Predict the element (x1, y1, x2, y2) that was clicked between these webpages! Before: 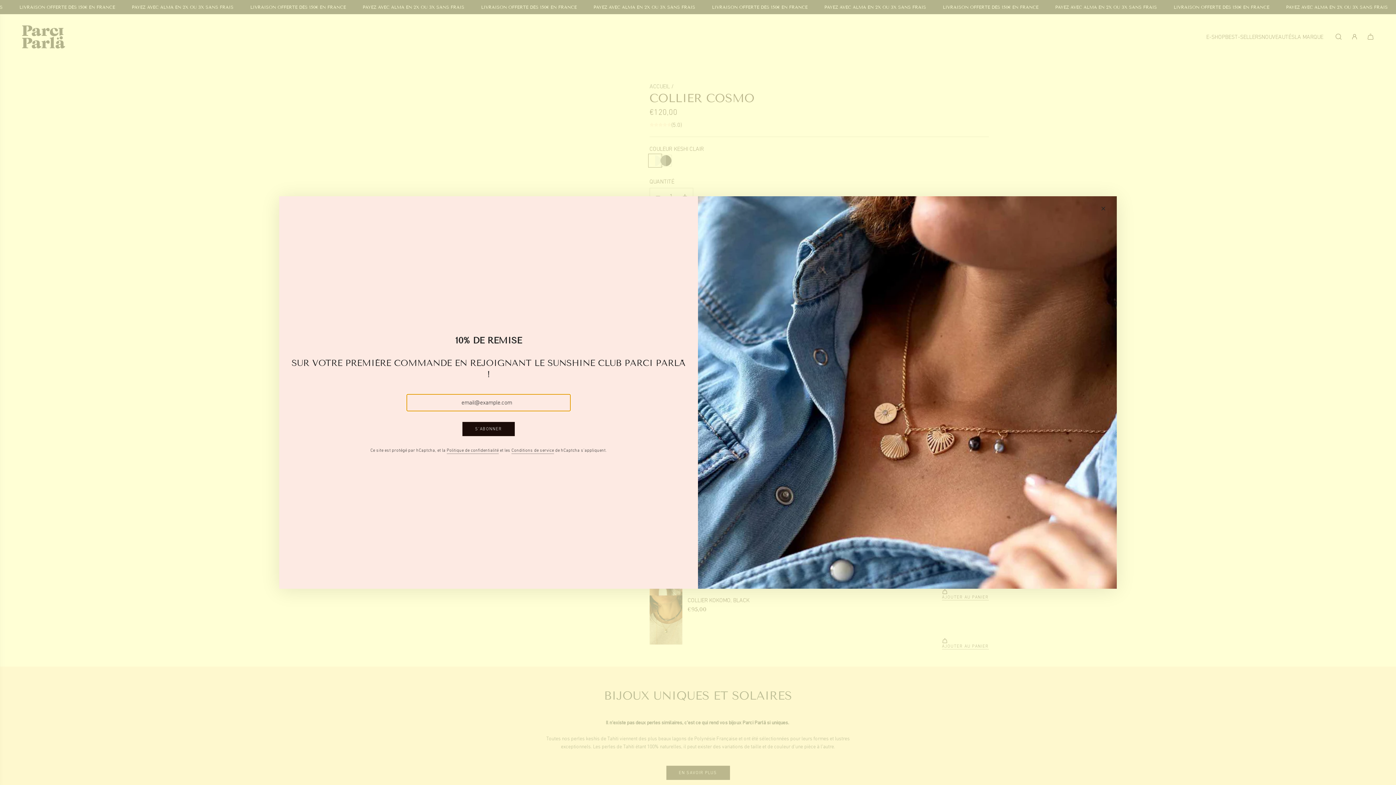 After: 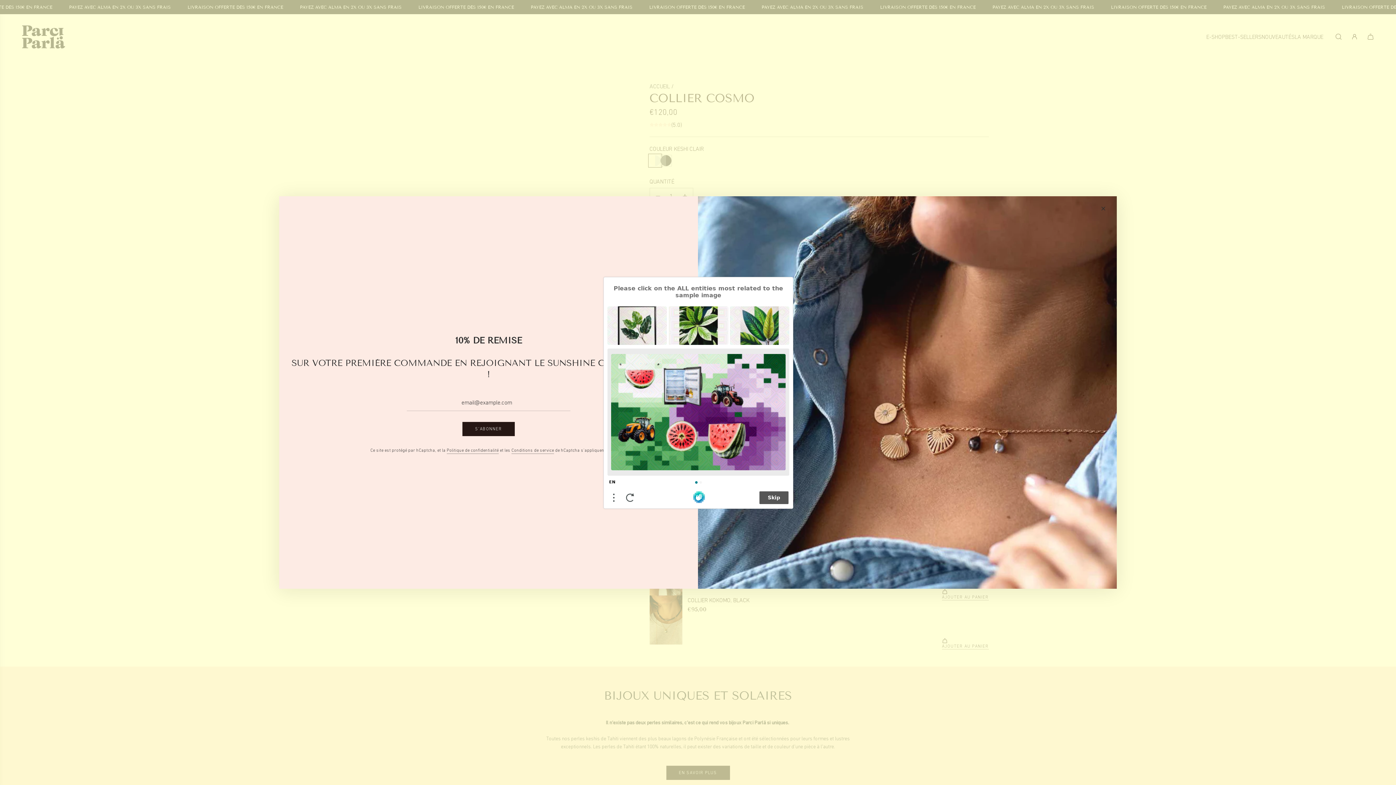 Action: label: S'ABONNER bbox: (462, 422, 514, 436)